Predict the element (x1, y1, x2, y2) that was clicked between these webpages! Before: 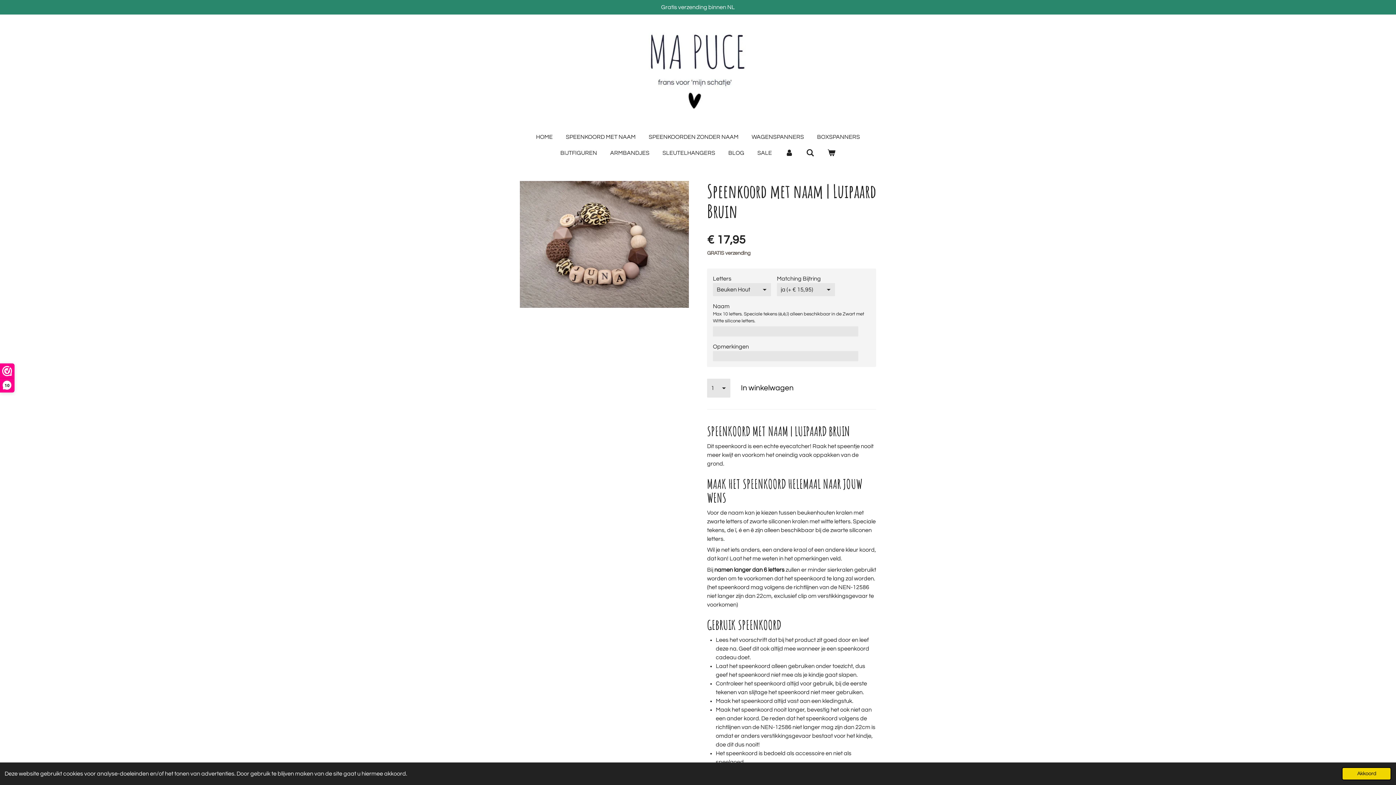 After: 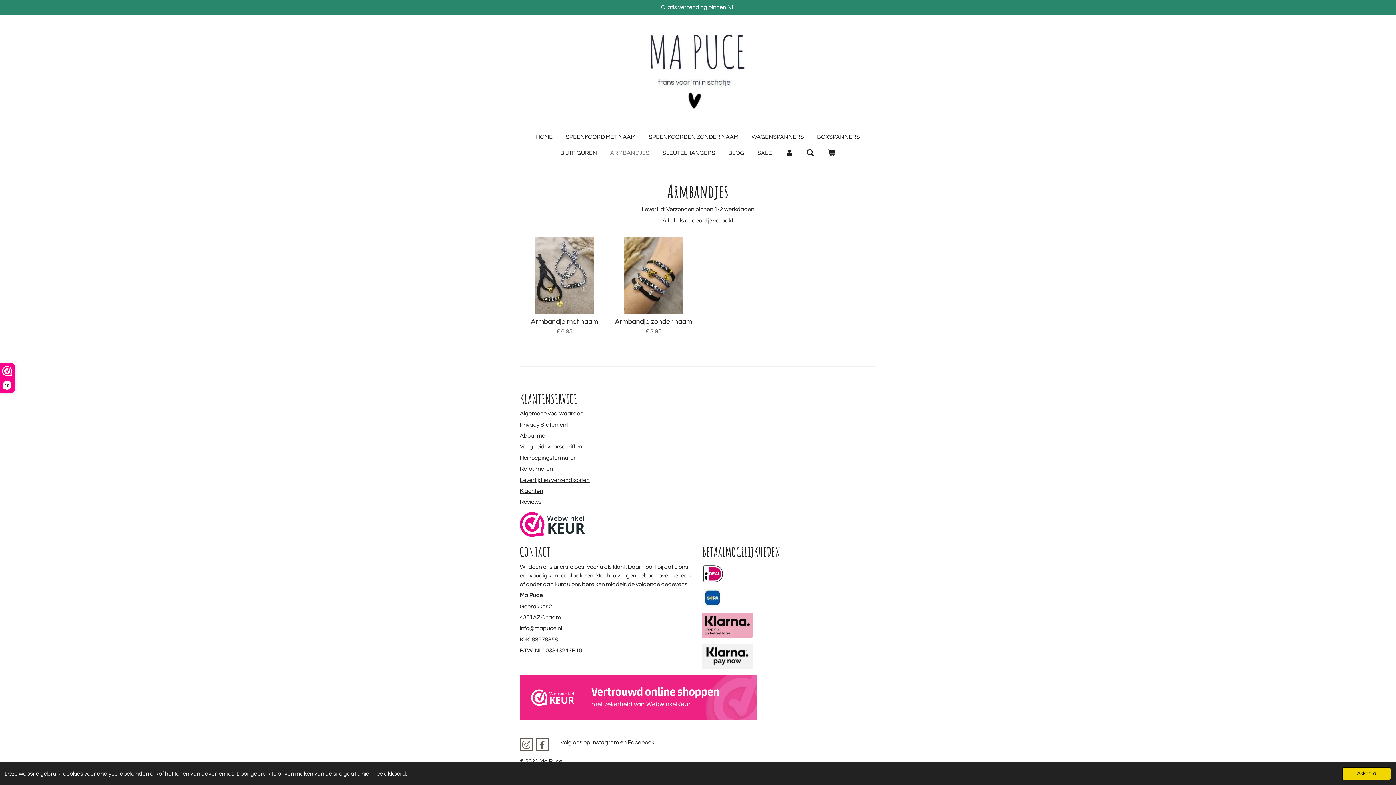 Action: bbox: (605, 147, 654, 159) label: ARMBANDJES